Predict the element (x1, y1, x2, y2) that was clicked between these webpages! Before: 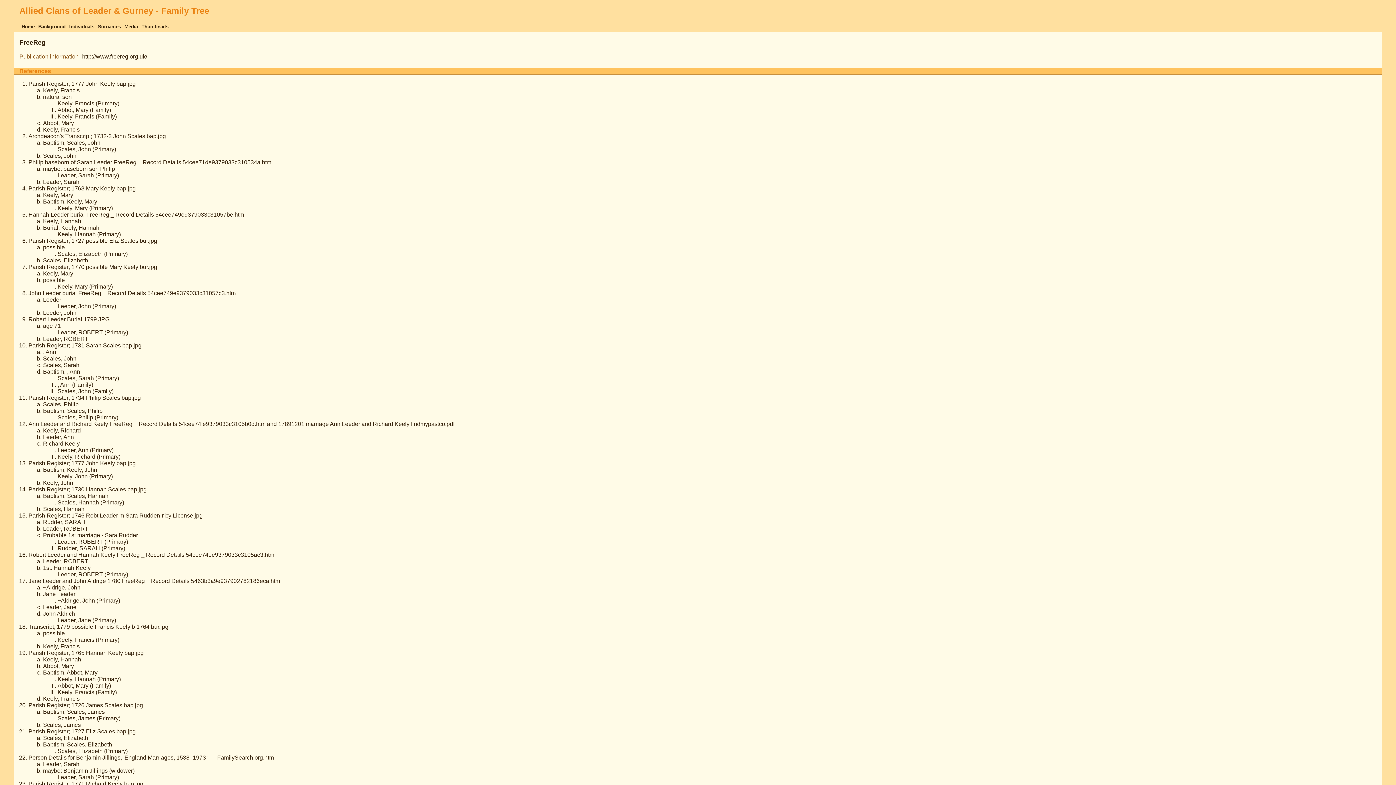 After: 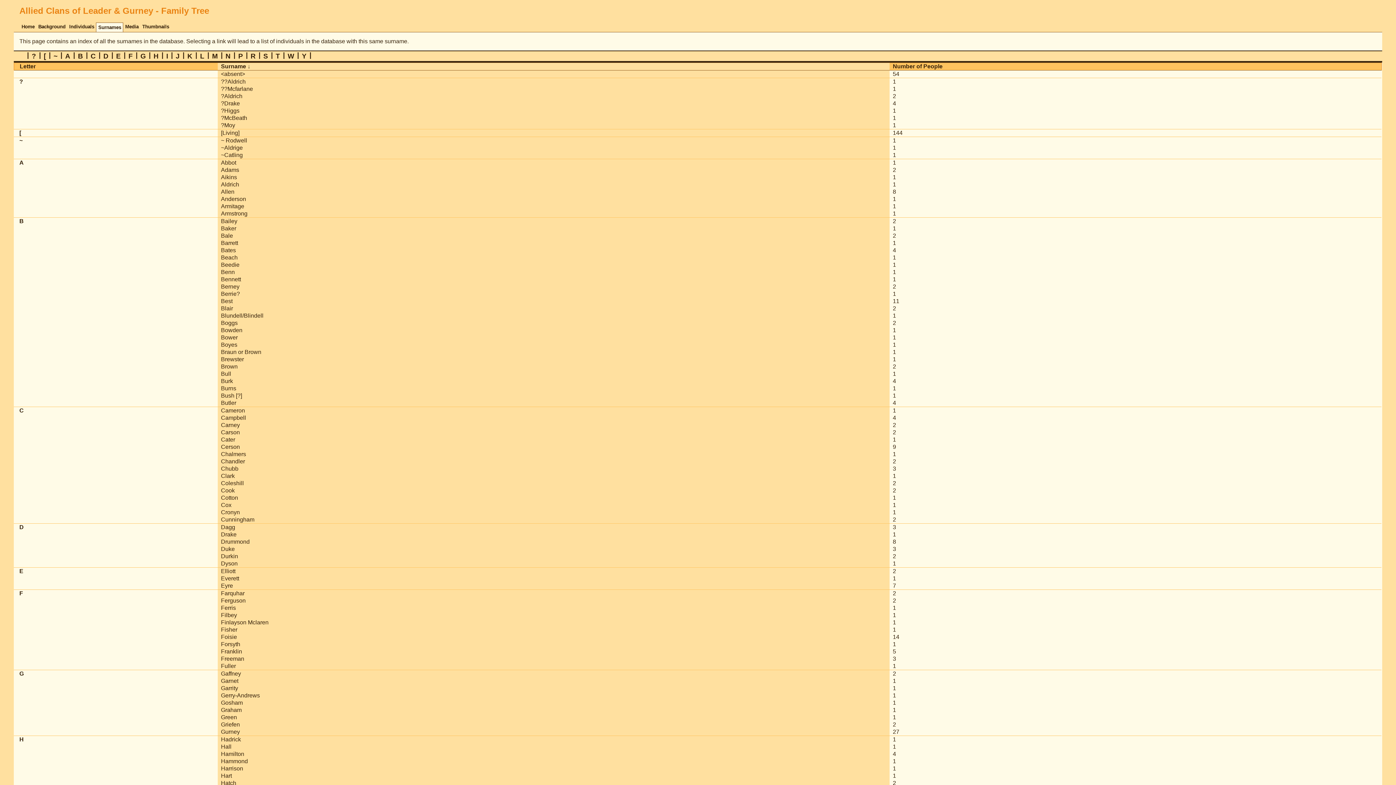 Action: label: Surnames bbox: (96, 22, 122, 31)